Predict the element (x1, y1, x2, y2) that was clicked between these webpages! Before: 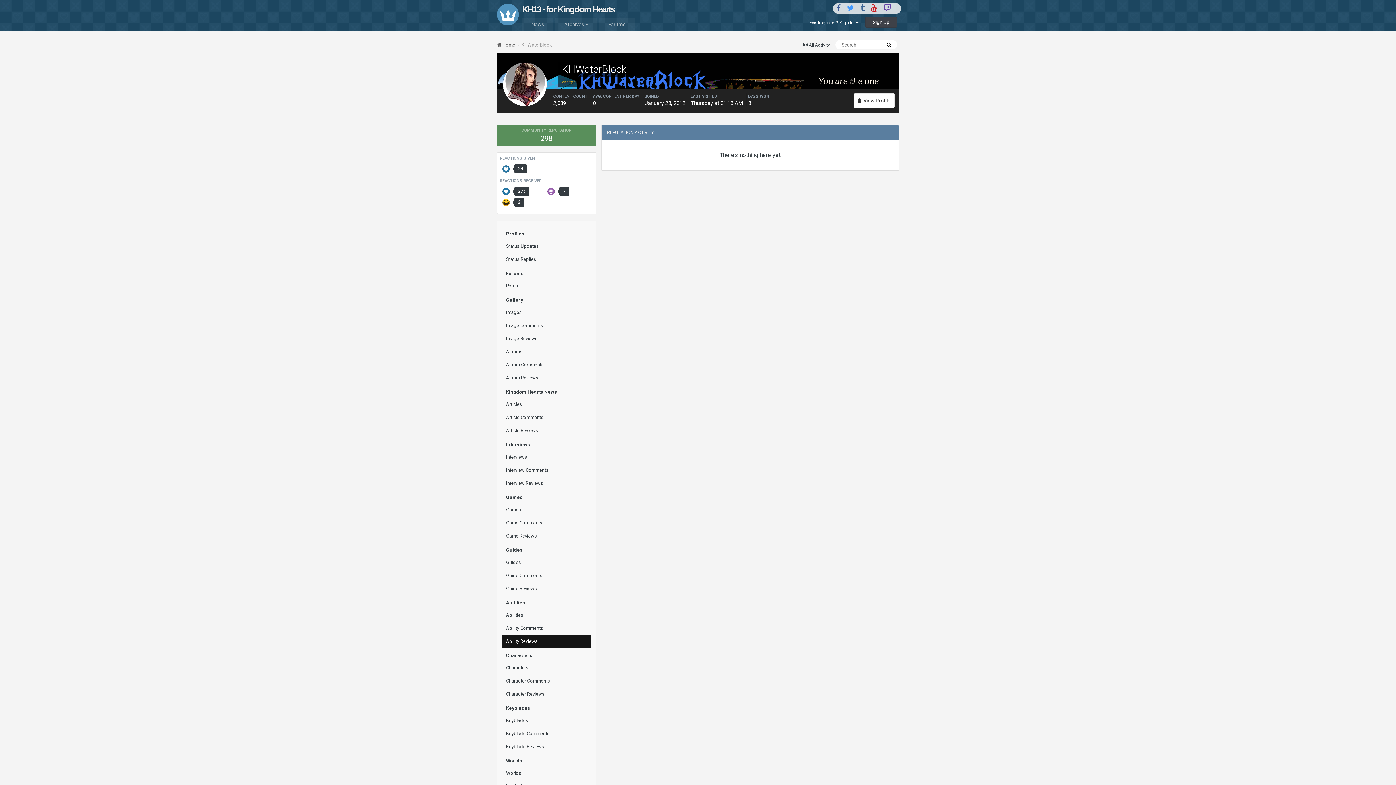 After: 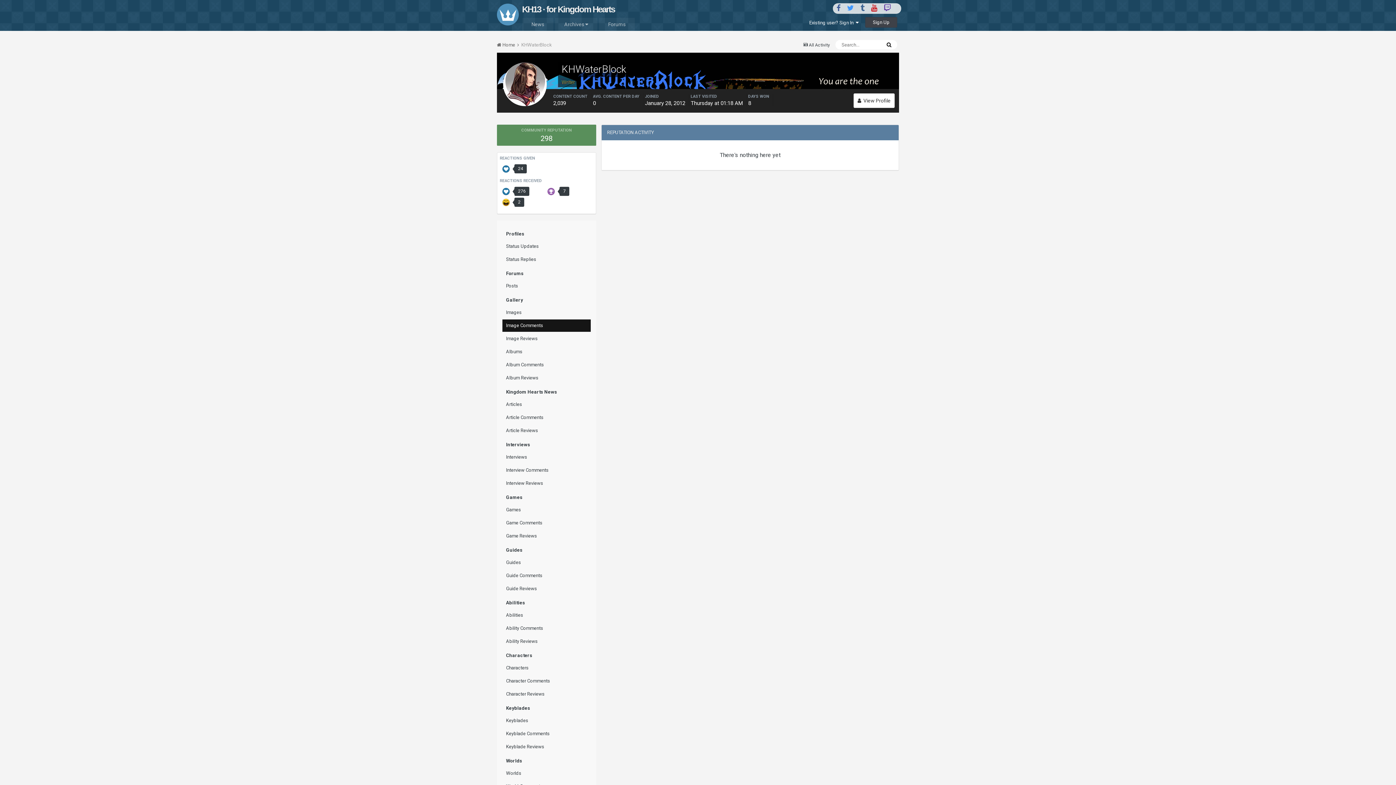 Action: bbox: (502, 319, 590, 332) label: Image Comments